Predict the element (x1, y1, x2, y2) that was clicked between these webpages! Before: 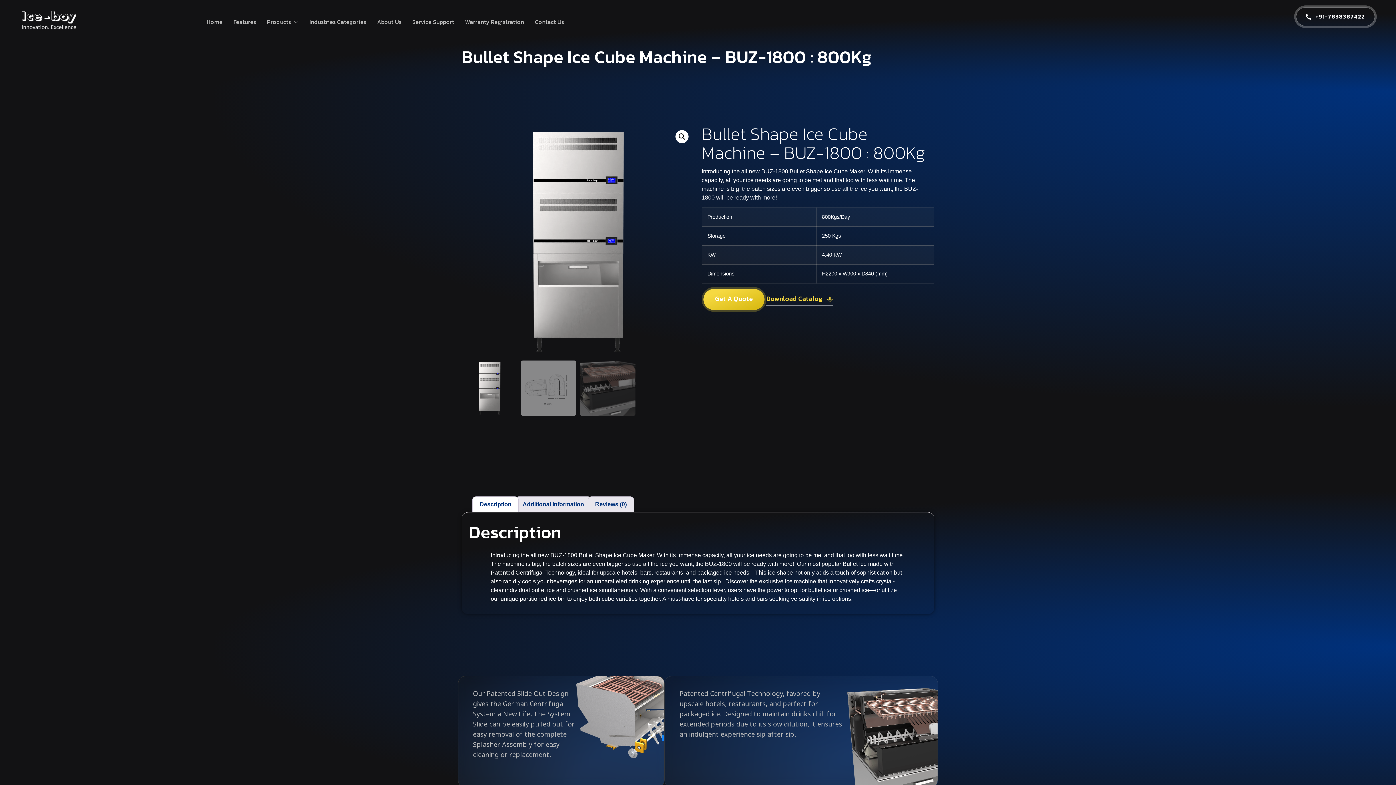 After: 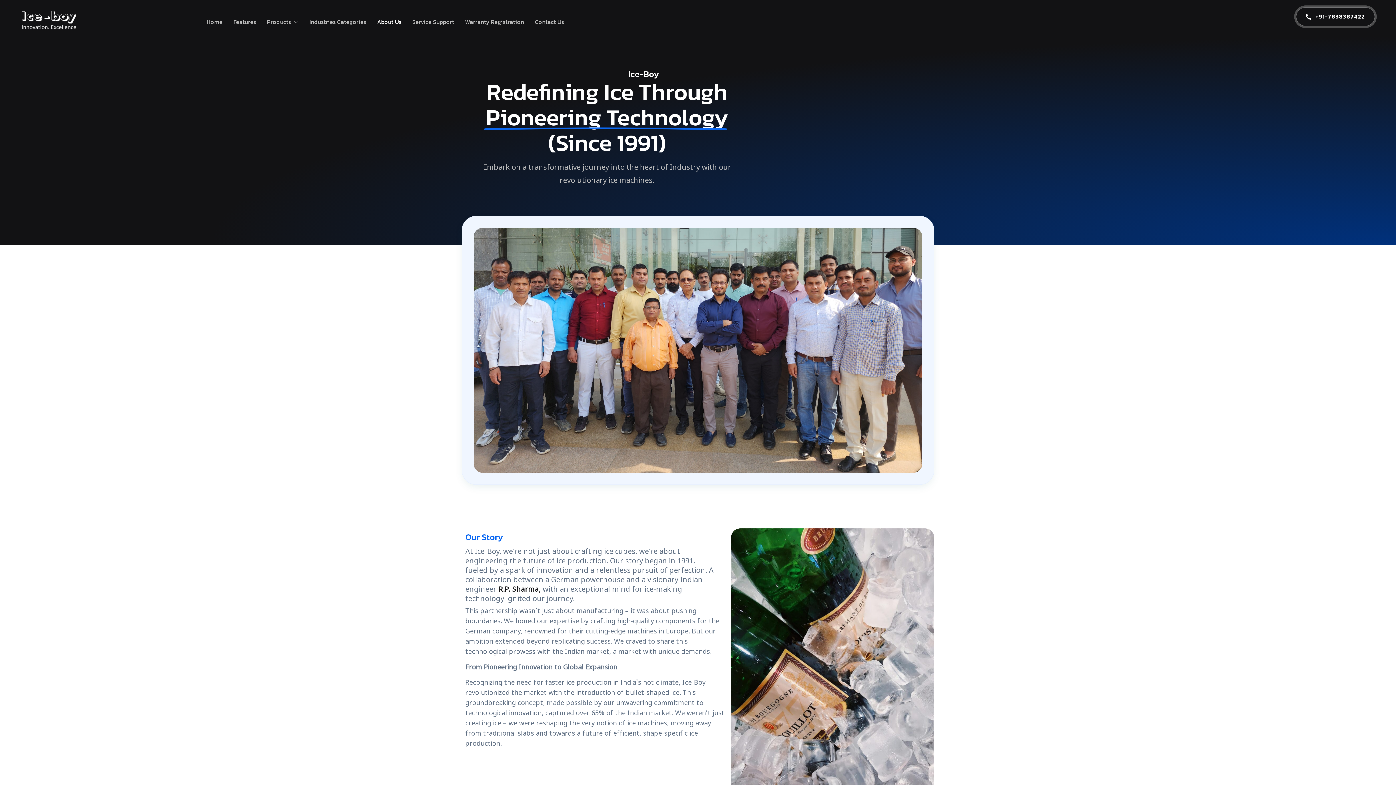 Action: bbox: (371, 7, 407, 36) label: About Us